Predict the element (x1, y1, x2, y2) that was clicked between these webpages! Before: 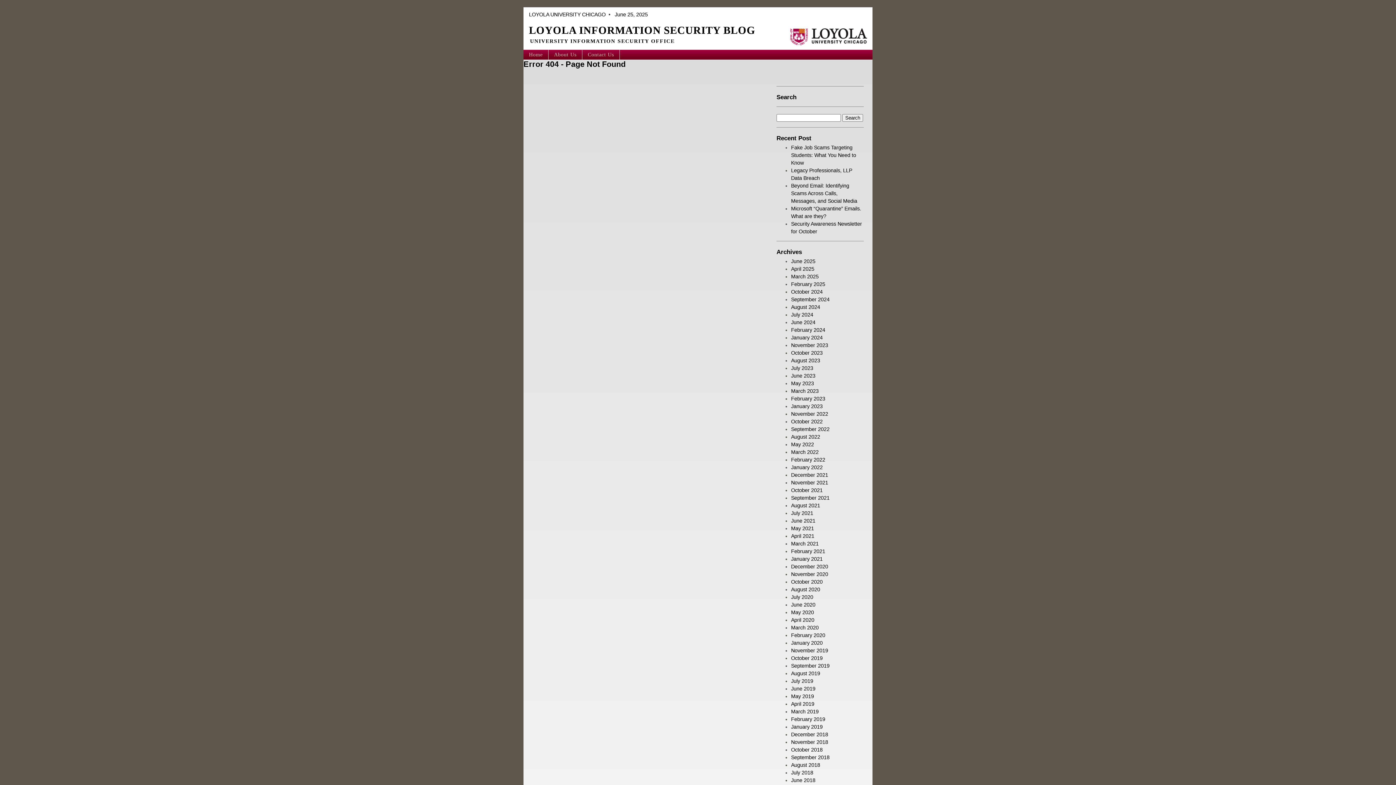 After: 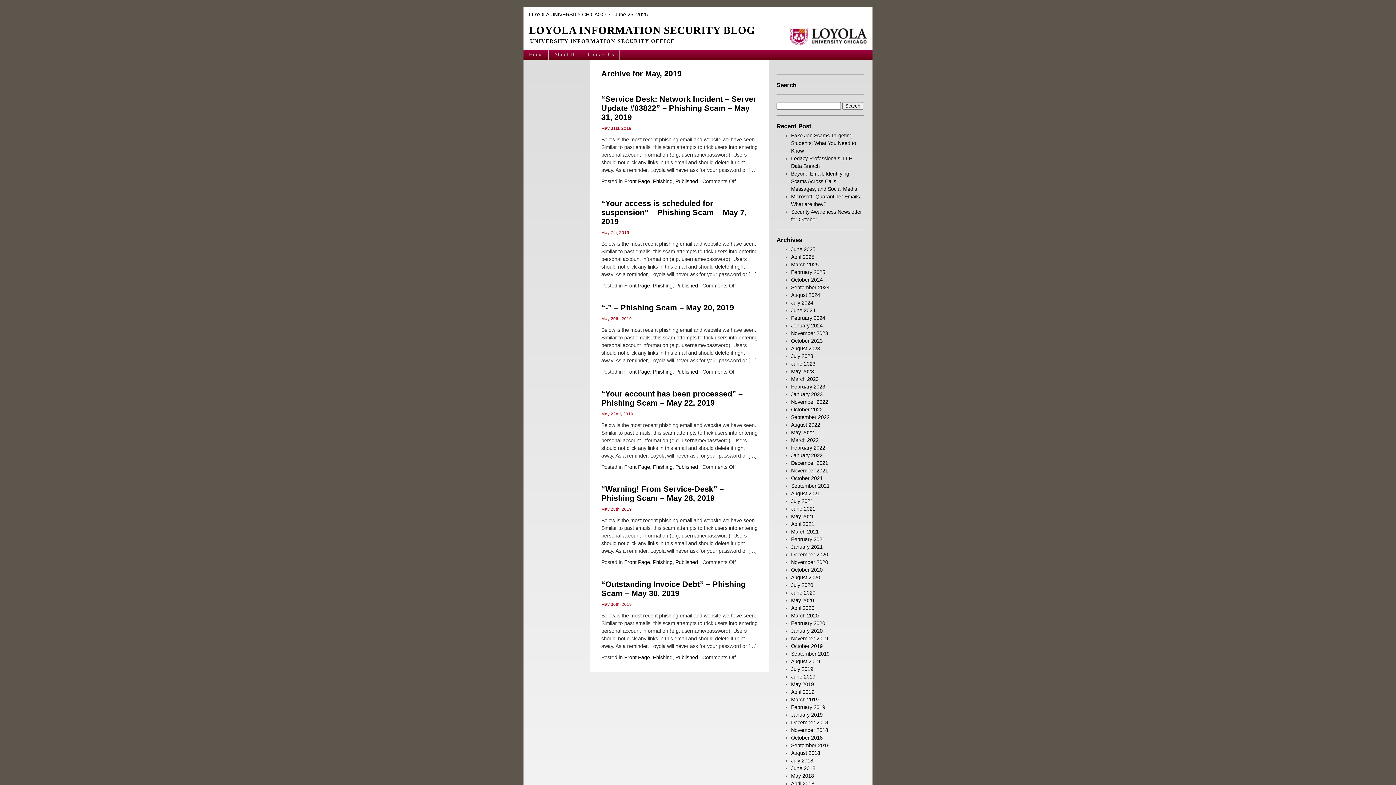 Action: label: May 2019 bbox: (791, 693, 814, 699)